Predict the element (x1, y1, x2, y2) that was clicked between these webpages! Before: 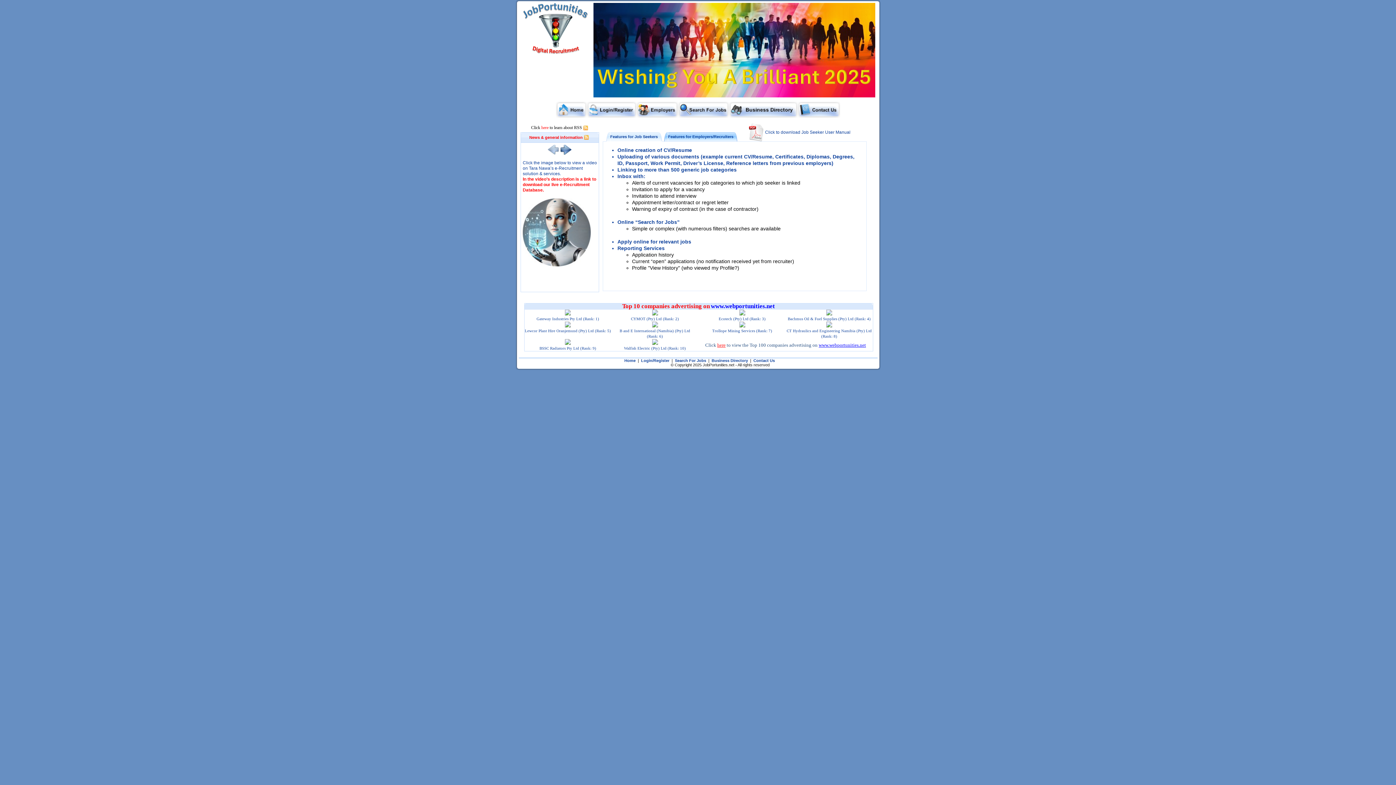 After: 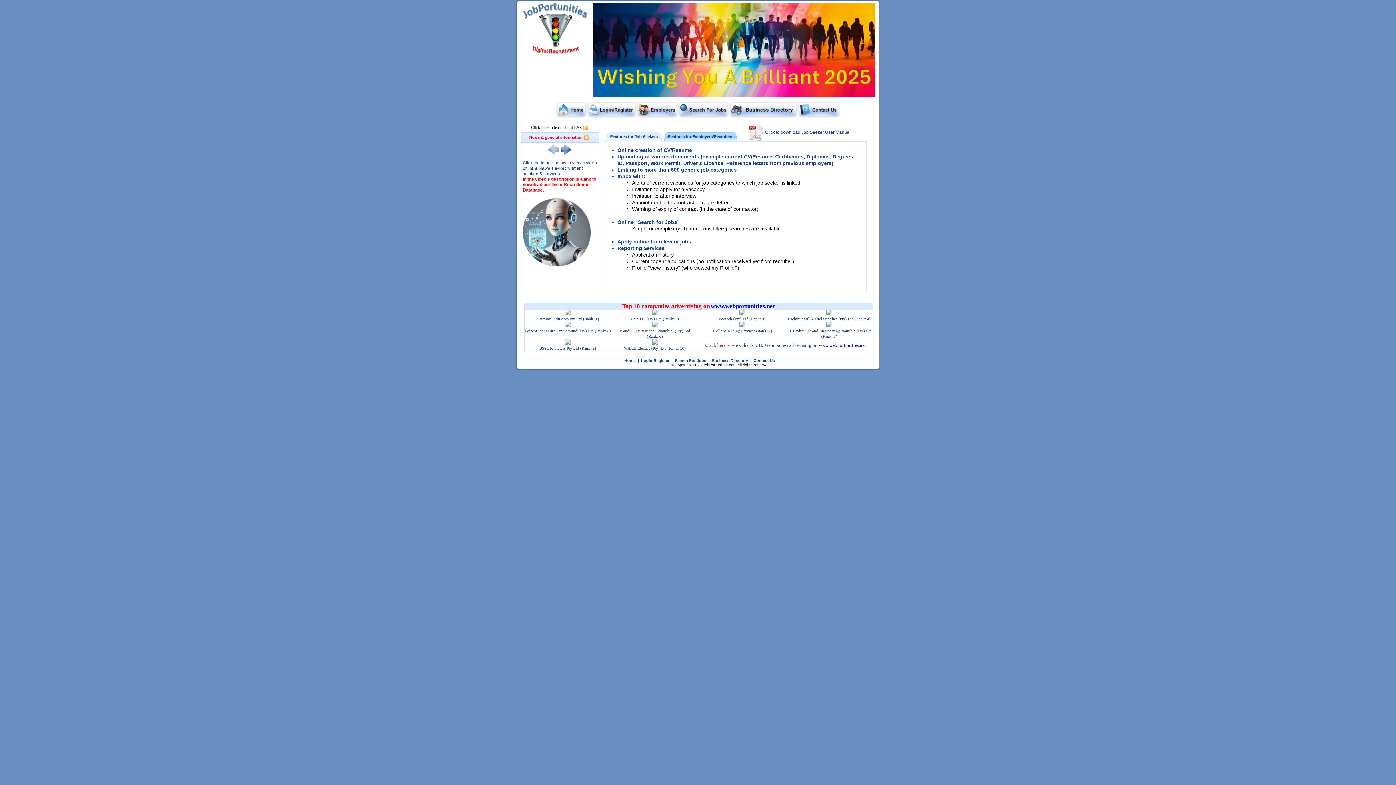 Action: bbox: (565, 324, 570, 328)